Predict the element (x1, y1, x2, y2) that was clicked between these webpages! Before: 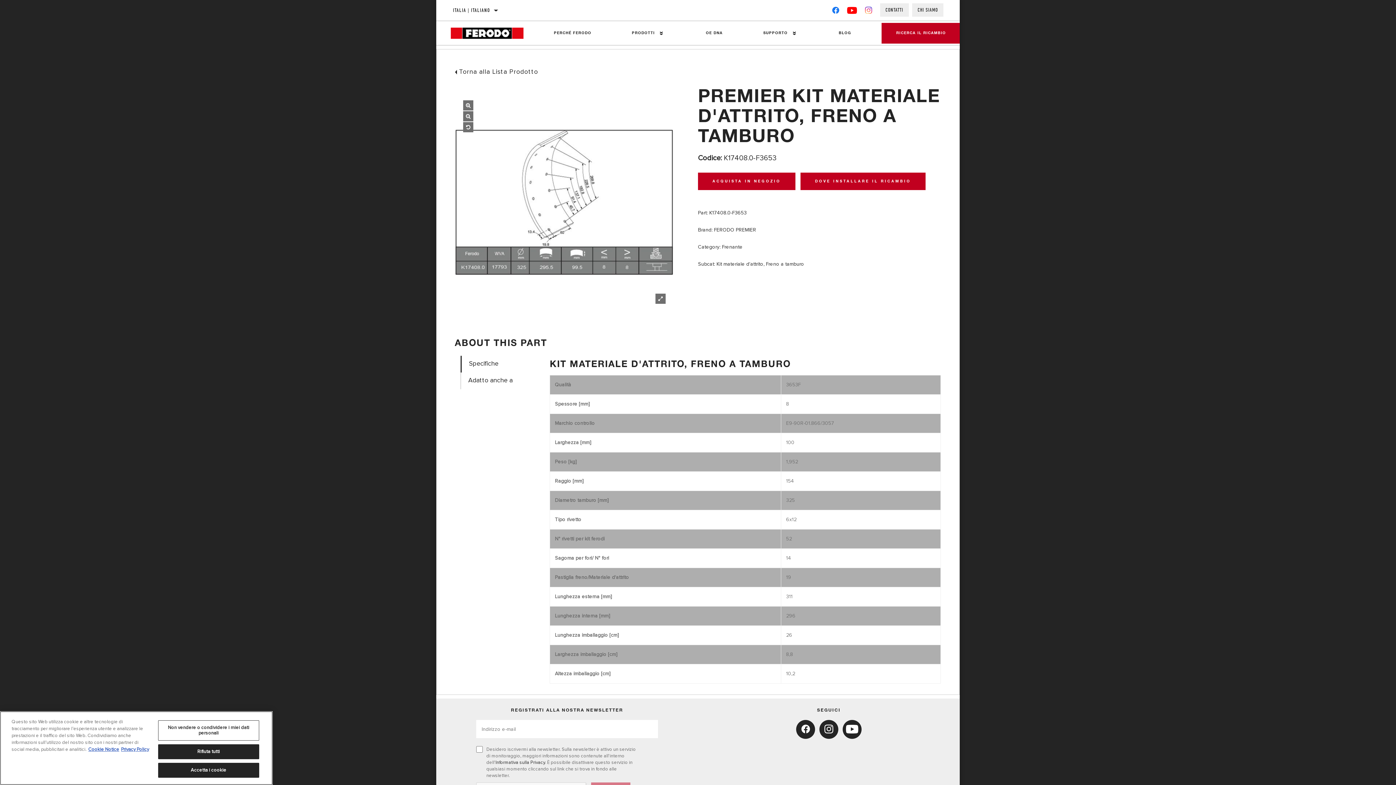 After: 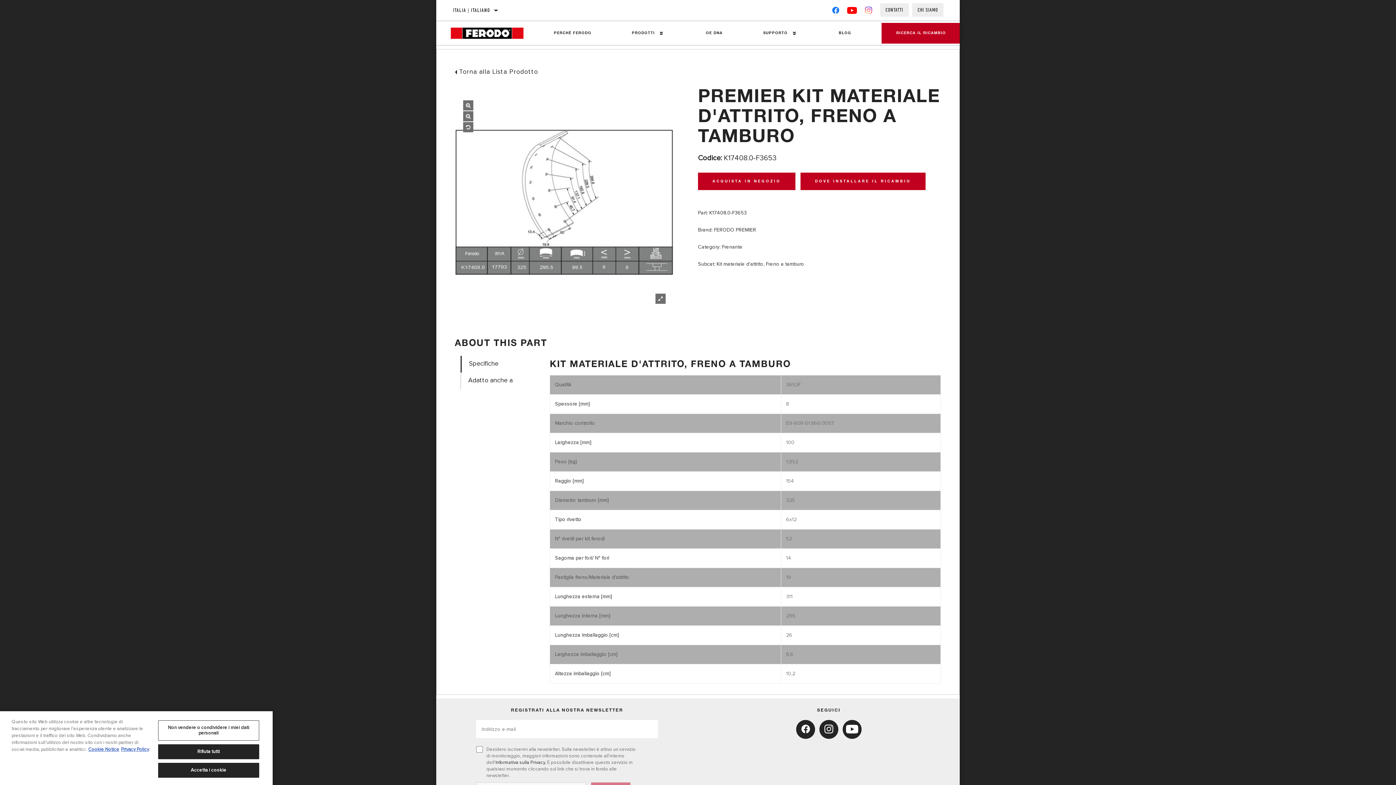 Action: bbox: (865, 8, 872, 14) label: Instagram